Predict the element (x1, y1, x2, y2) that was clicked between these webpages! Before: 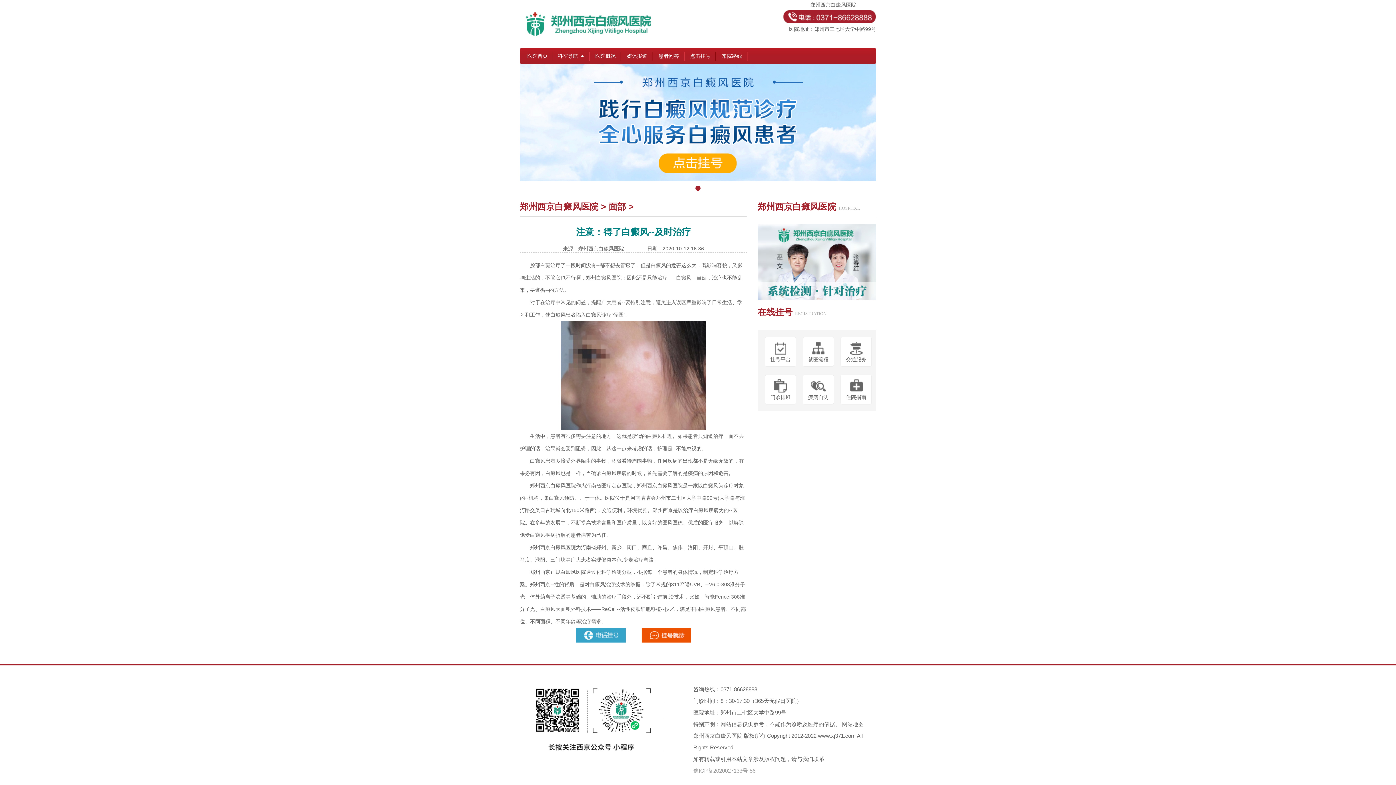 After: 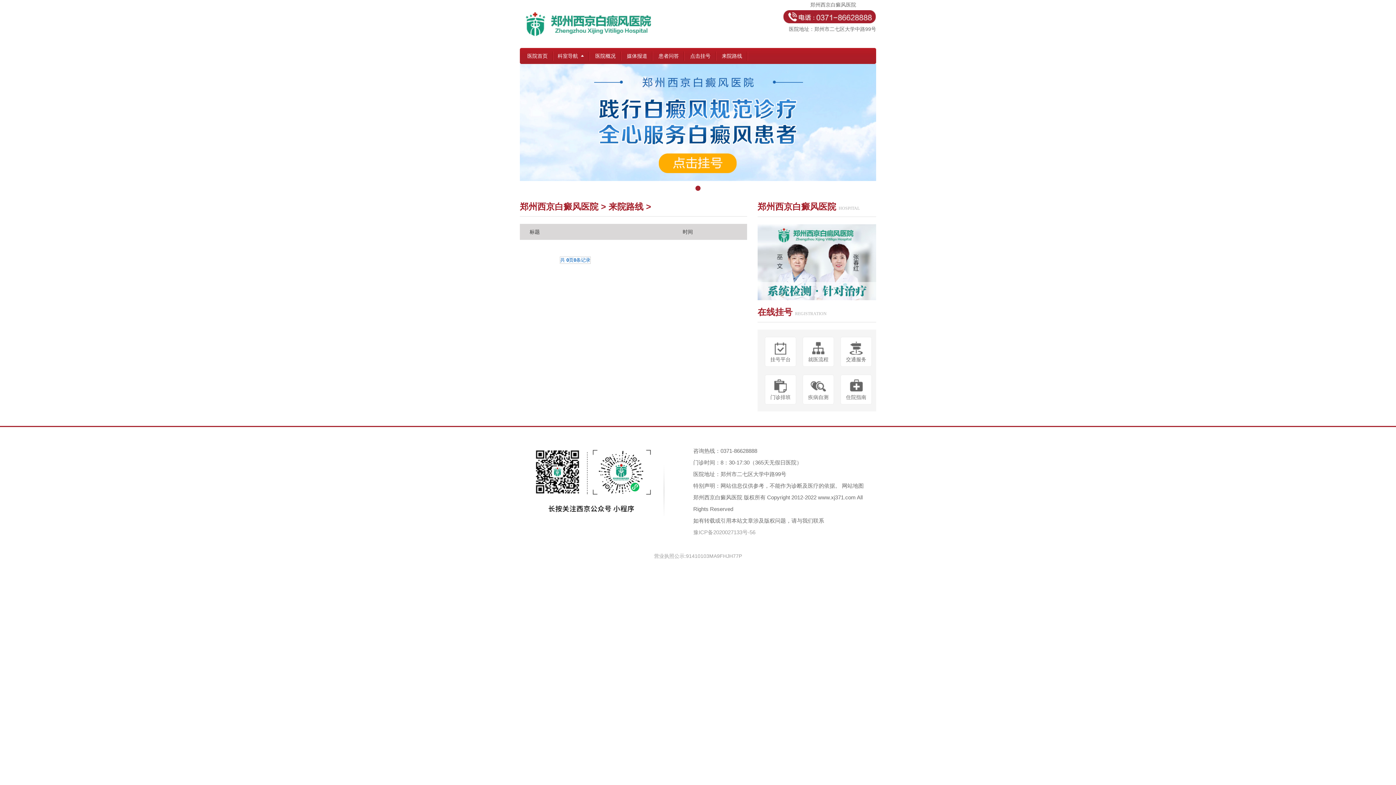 Action: label: 来院路线 bbox: (722, 53, 742, 58)